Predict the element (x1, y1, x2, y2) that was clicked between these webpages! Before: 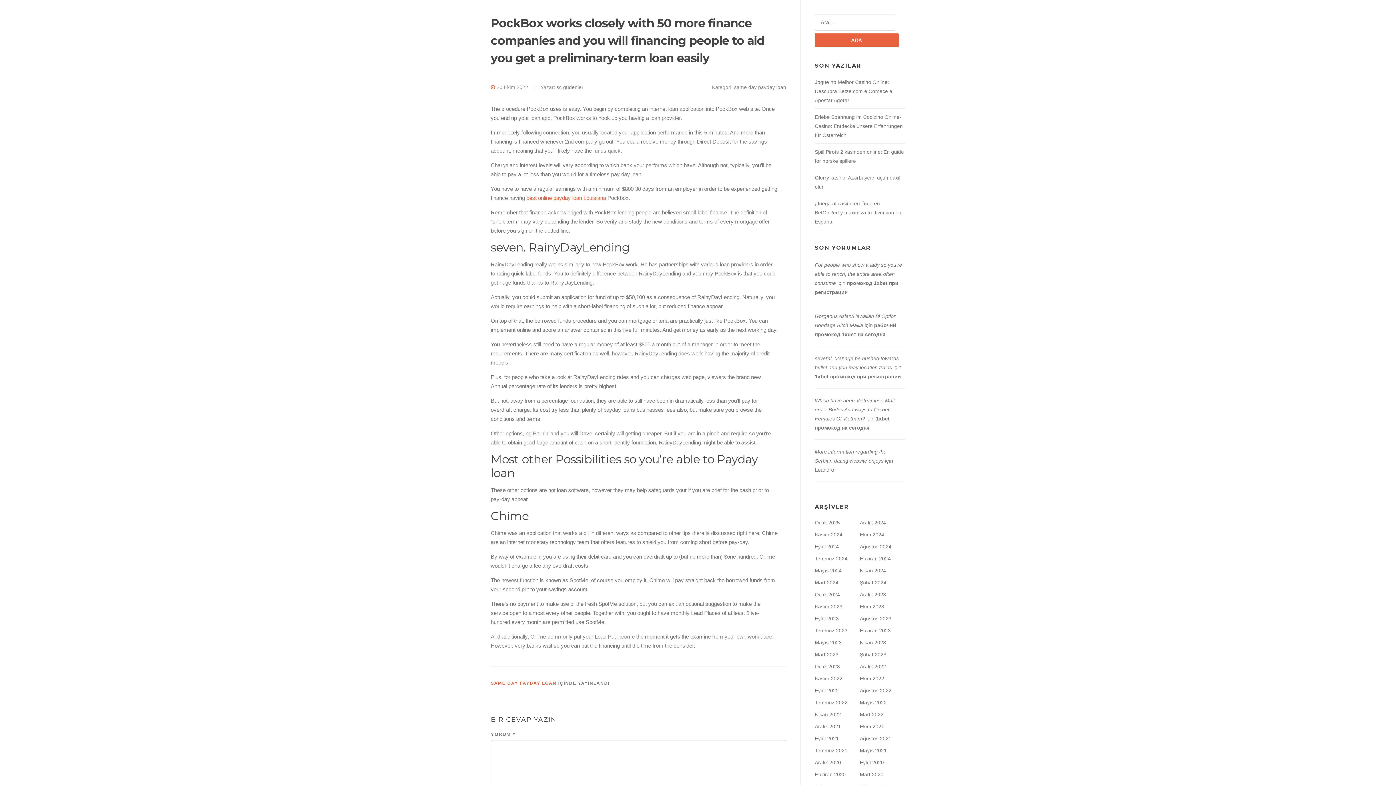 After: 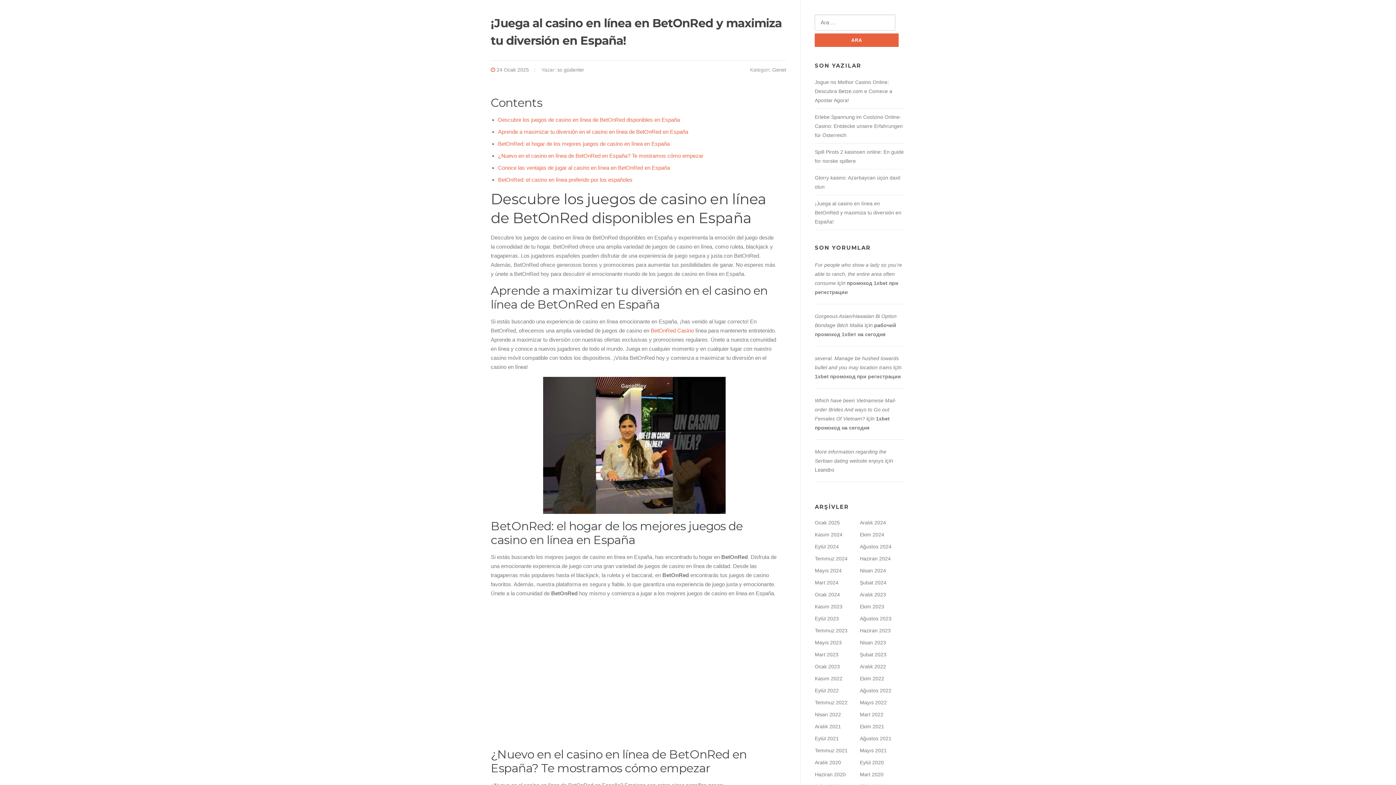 Action: bbox: (815, 200, 901, 224) label: ¡Juega al casino en línea en BetOnRed y maximiza tu diversión en España!